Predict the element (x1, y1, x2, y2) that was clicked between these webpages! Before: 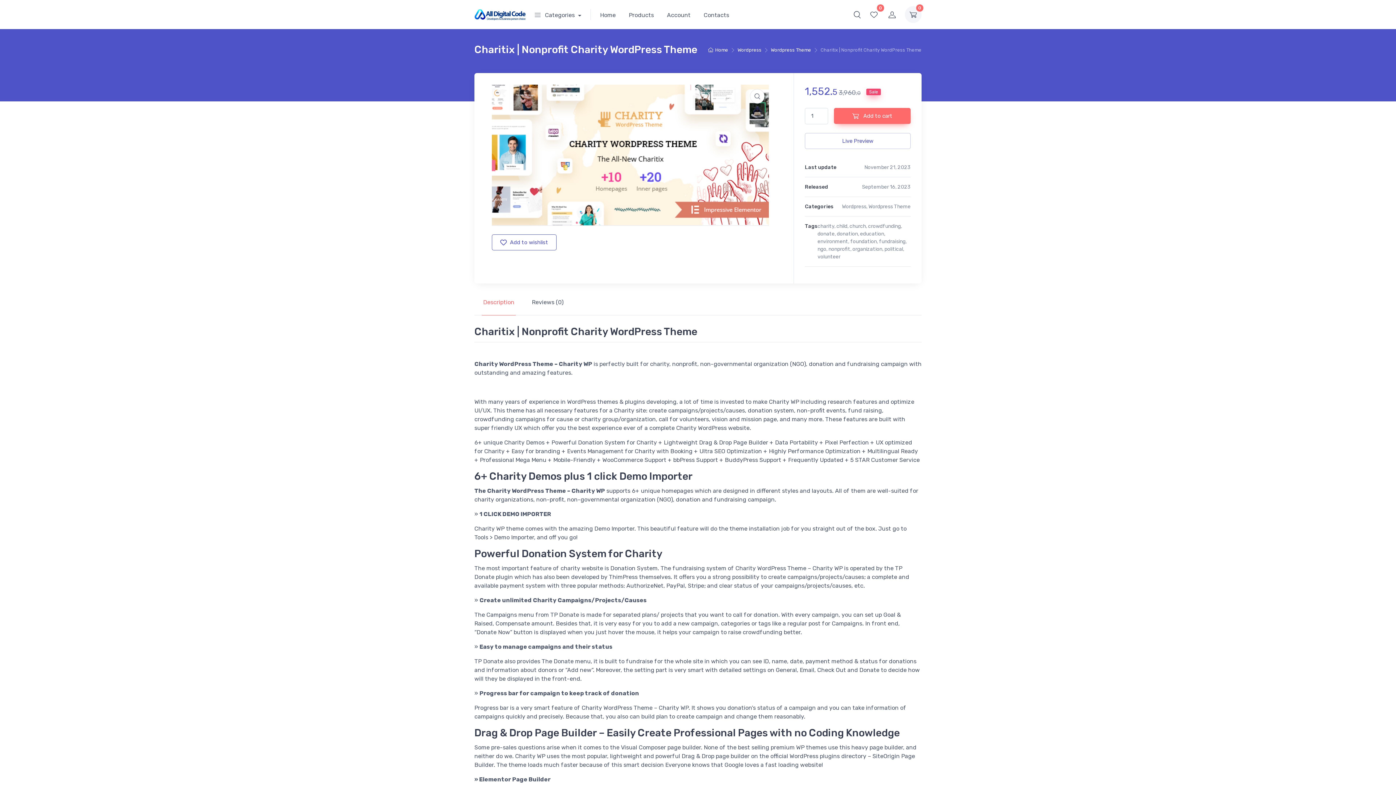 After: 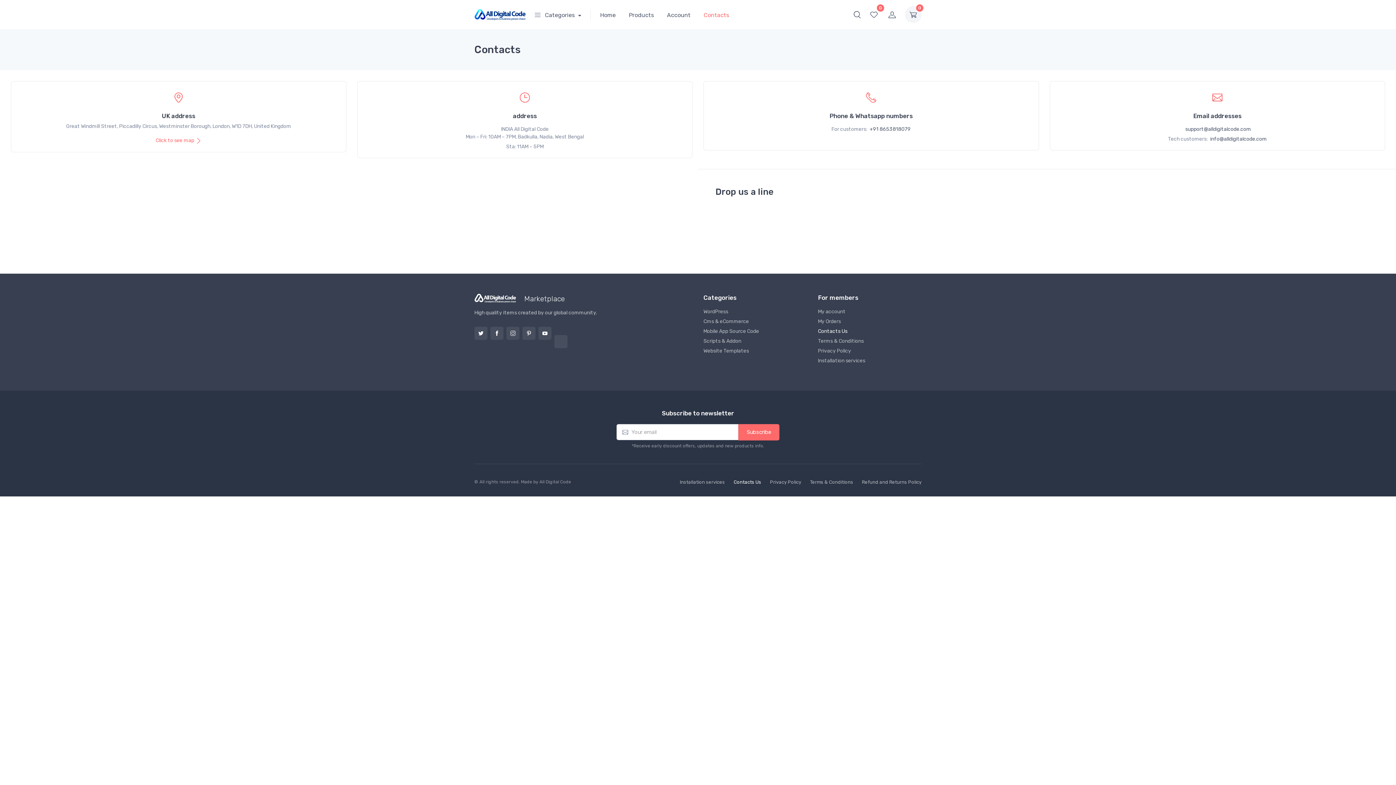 Action: label: Contacts bbox: (697, 4, 735, 24)